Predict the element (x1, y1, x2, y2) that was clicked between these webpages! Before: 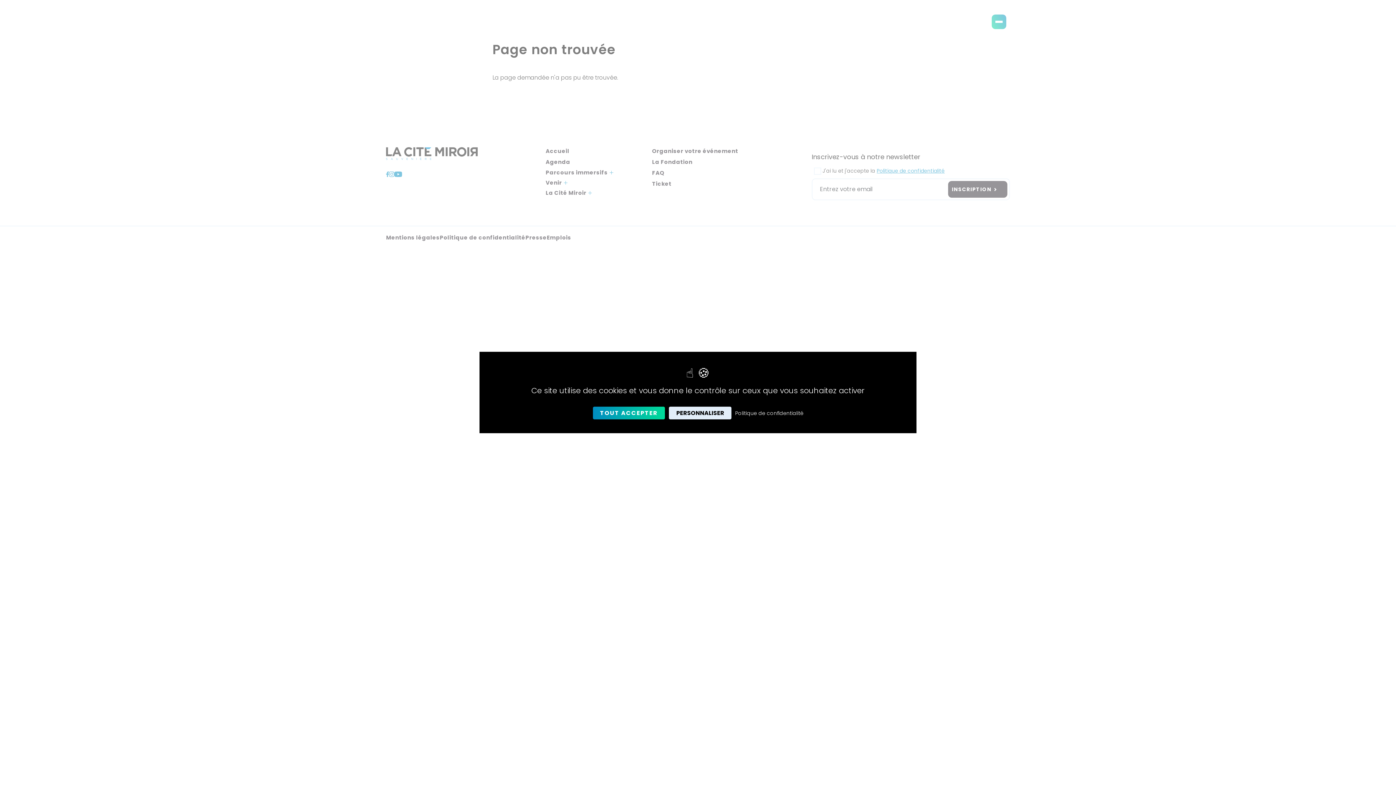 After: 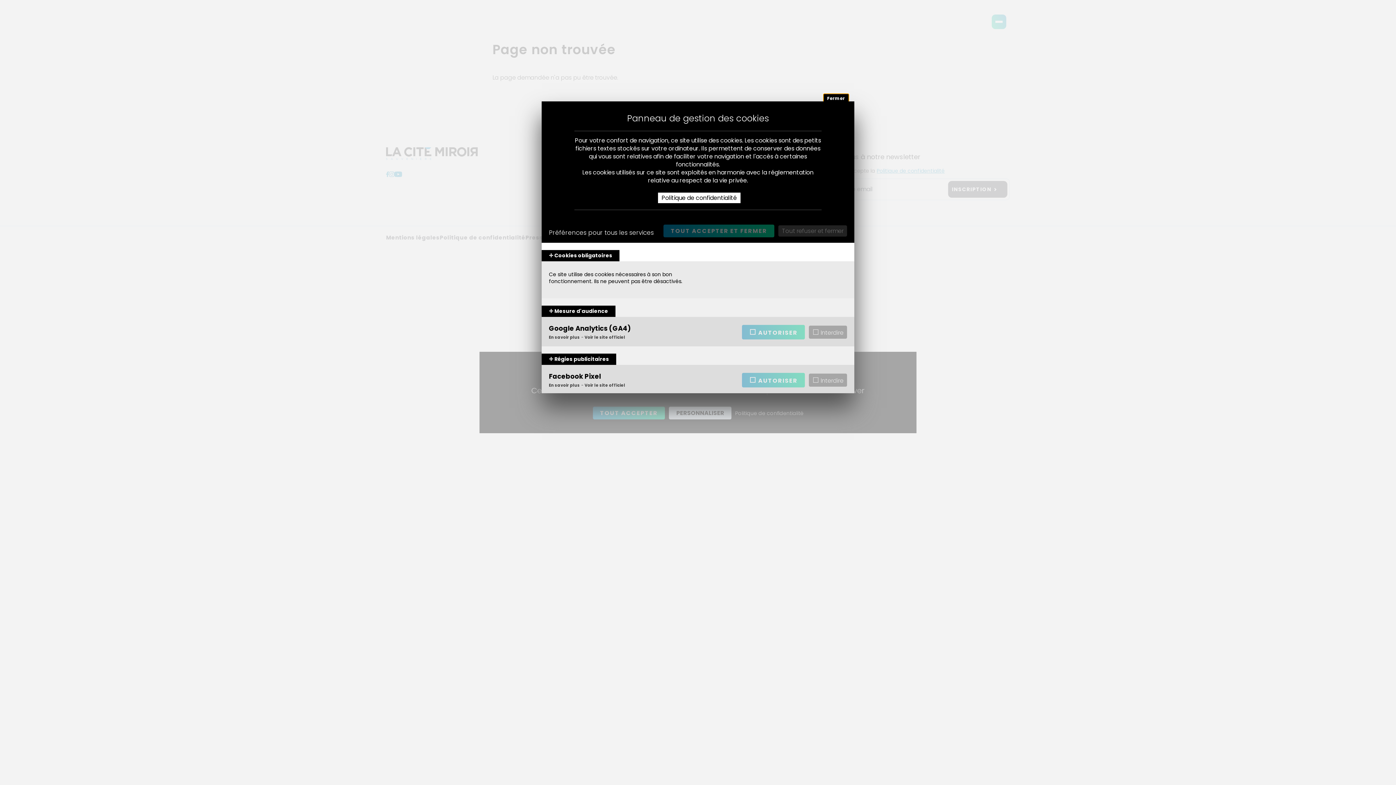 Action: label: Personnaliser (fenêtre modale) bbox: (669, 406, 731, 419)